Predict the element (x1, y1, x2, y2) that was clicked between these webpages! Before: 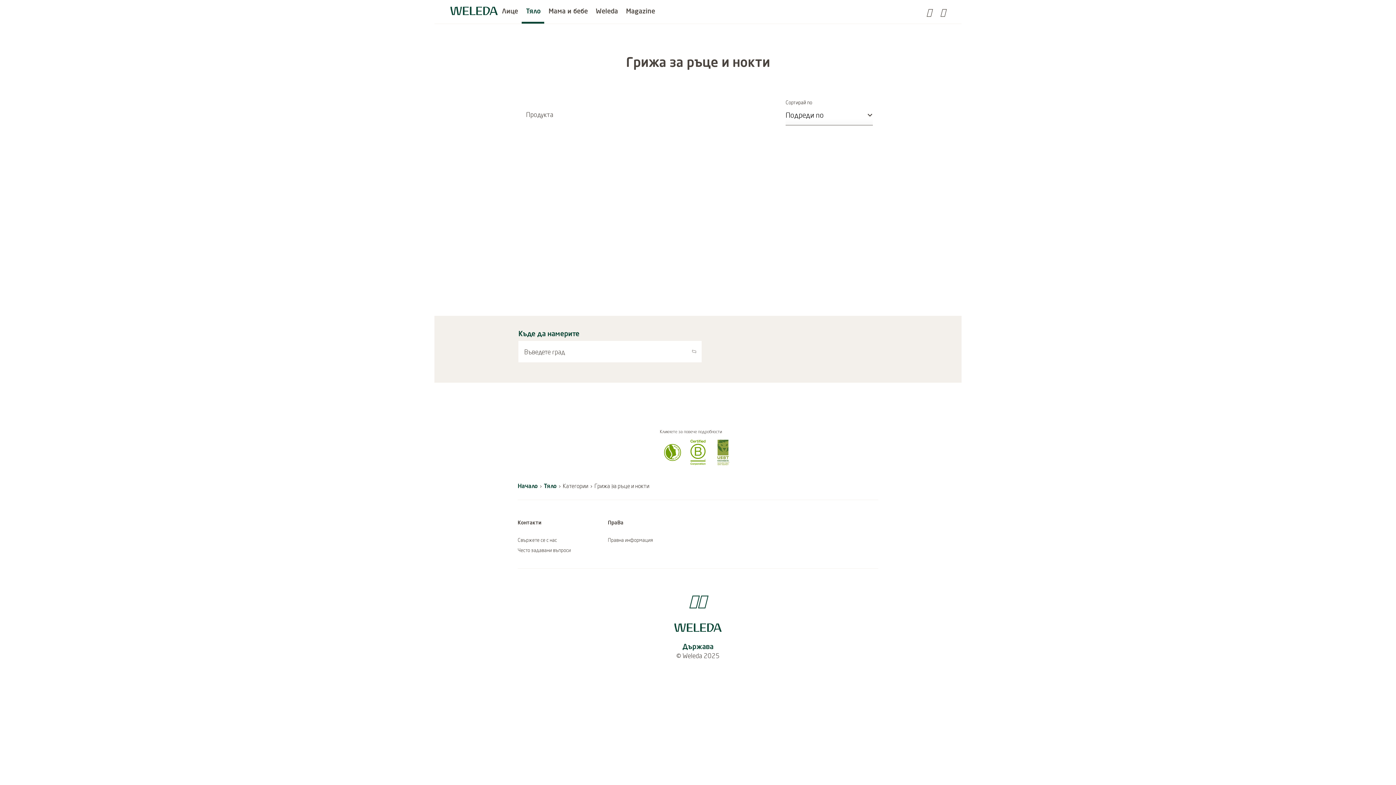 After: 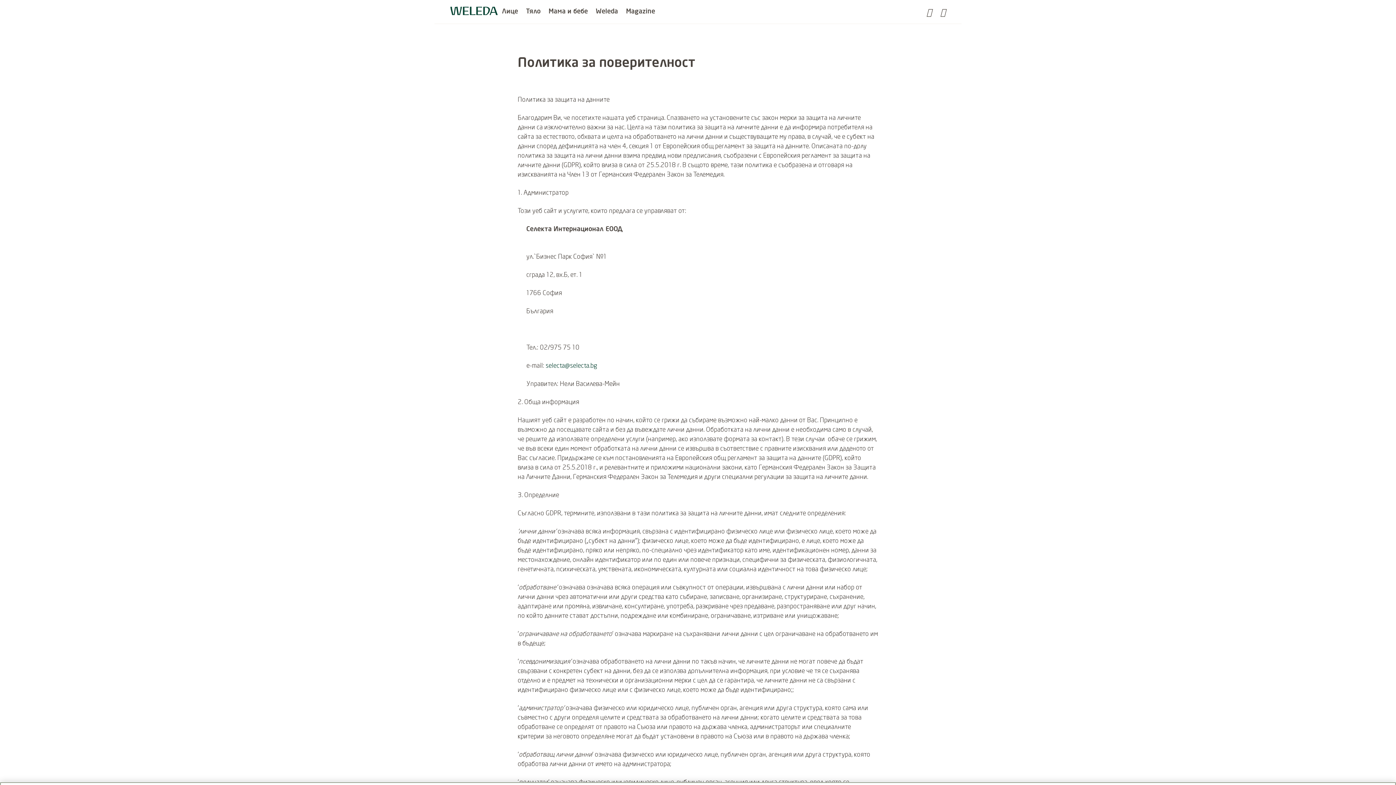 Action: label: Правна информация bbox: (608, 537, 653, 543)